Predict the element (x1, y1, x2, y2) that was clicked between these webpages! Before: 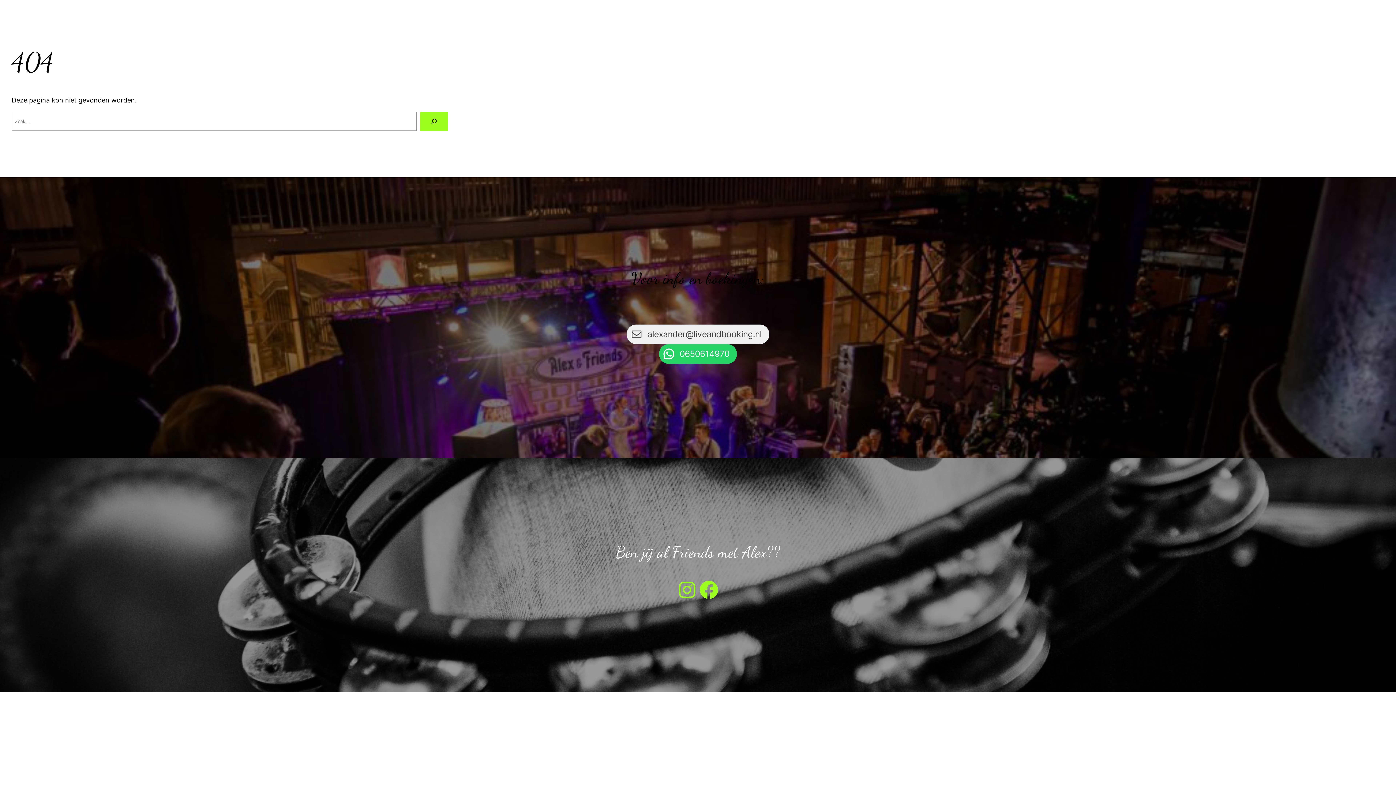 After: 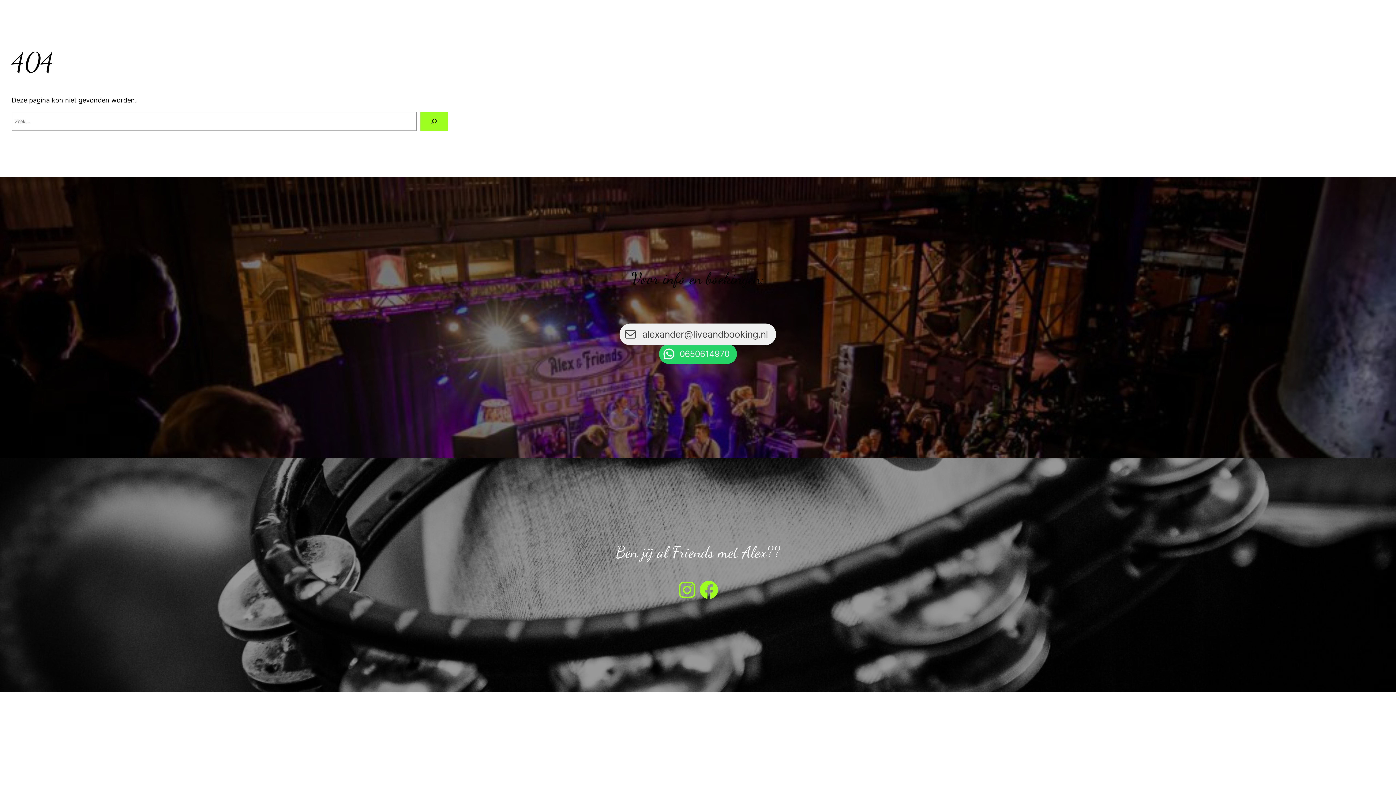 Action: label: alexander@liveandbooking.nl bbox: (627, 324, 769, 344)